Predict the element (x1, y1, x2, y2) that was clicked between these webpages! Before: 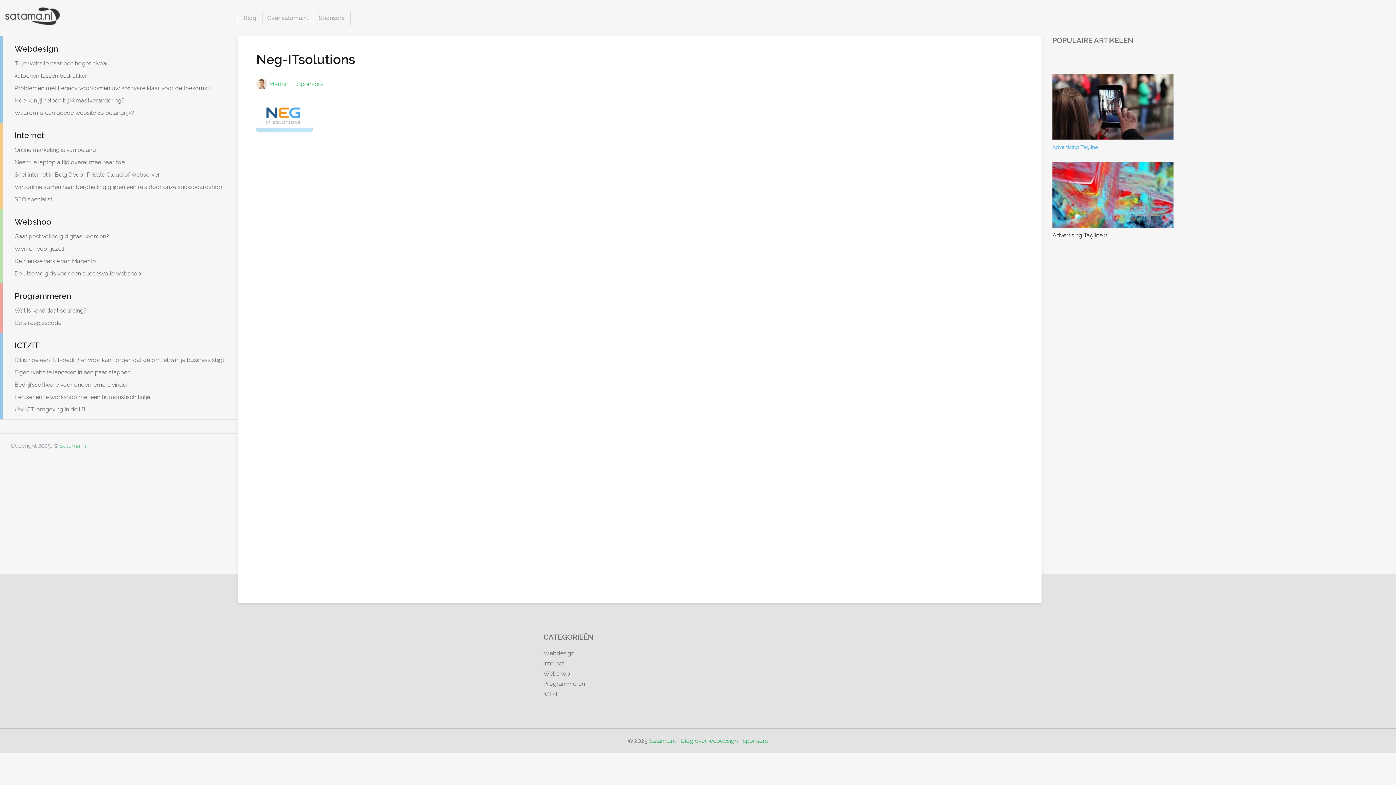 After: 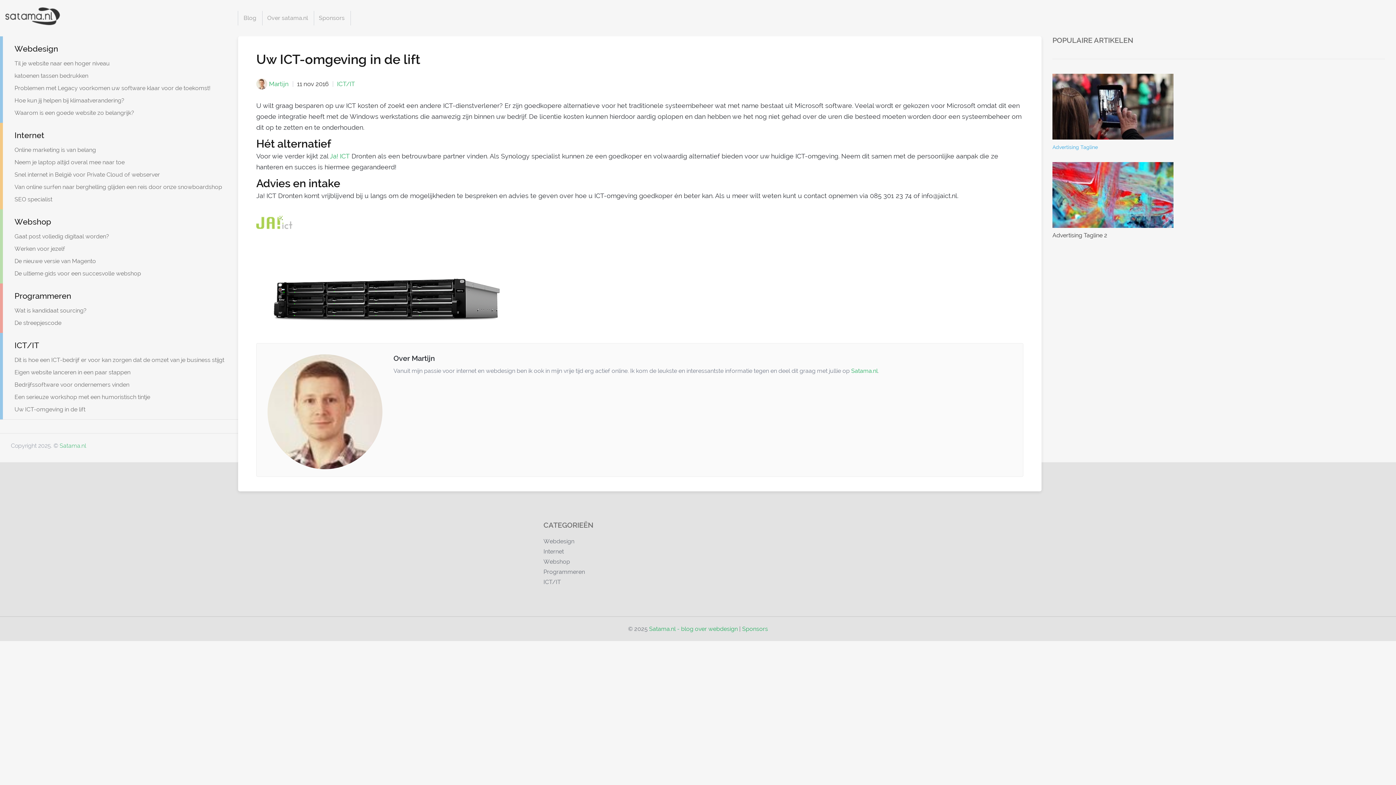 Action: bbox: (14, 403, 227, 416) label: Uw ICT-omgeving in de lift